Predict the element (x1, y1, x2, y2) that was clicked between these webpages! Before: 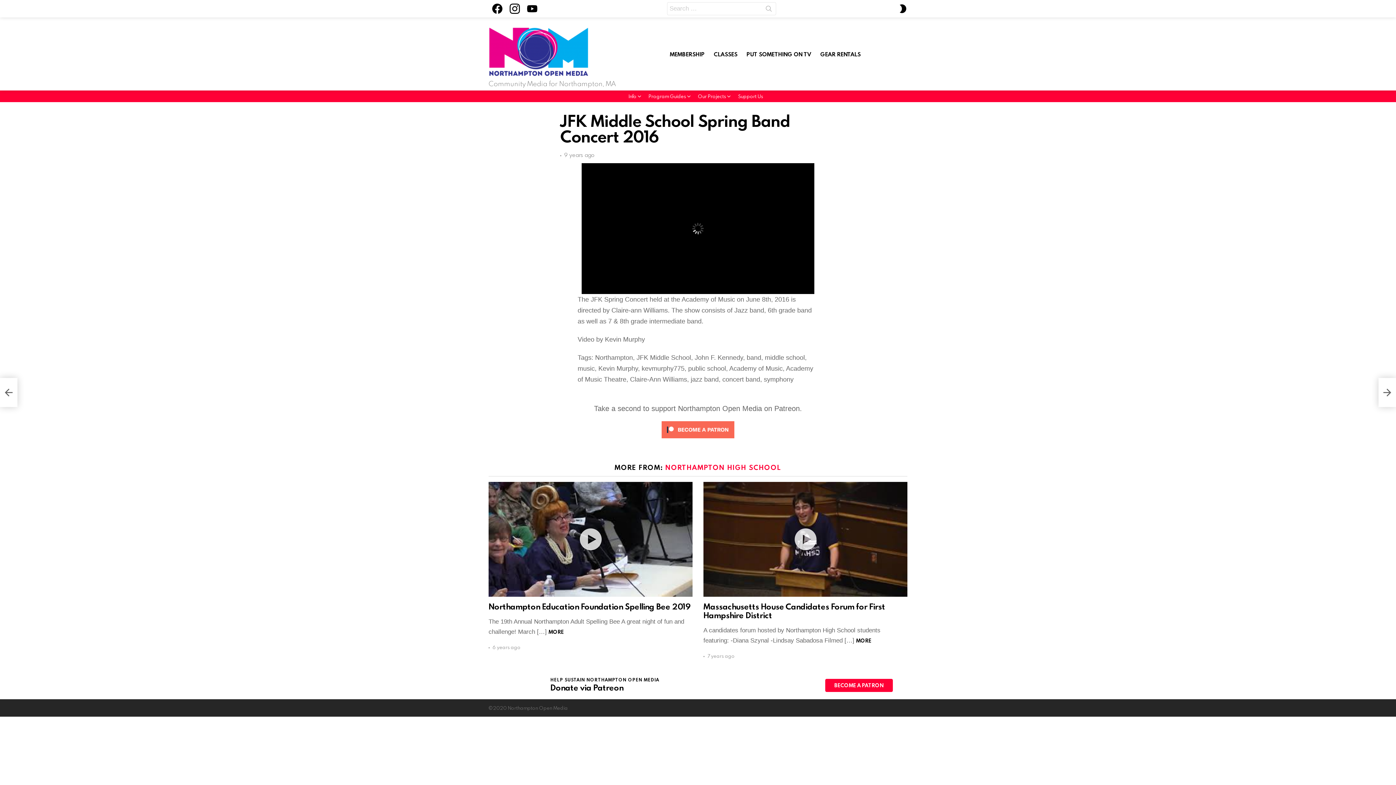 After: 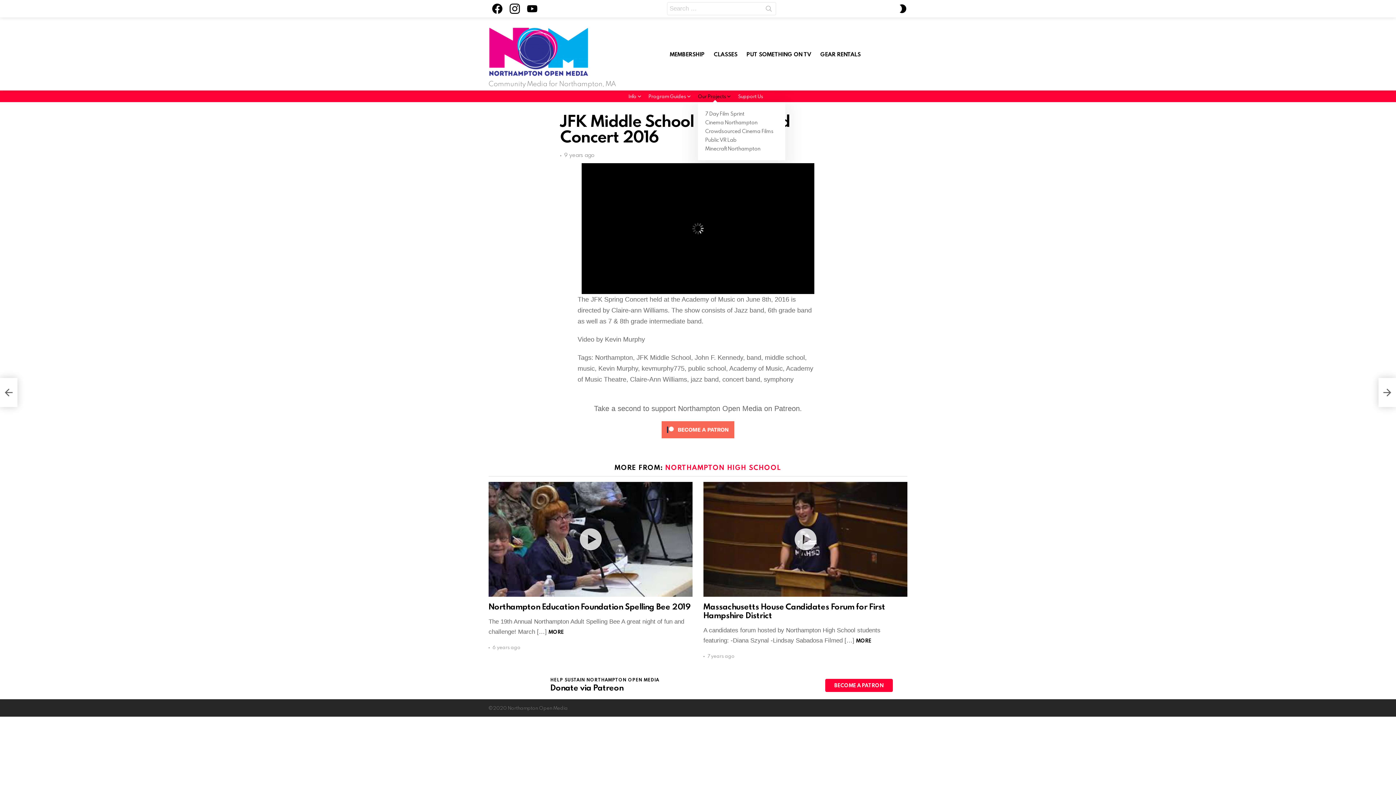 Action: label: Our Projects bbox: (698, 90, 732, 102)